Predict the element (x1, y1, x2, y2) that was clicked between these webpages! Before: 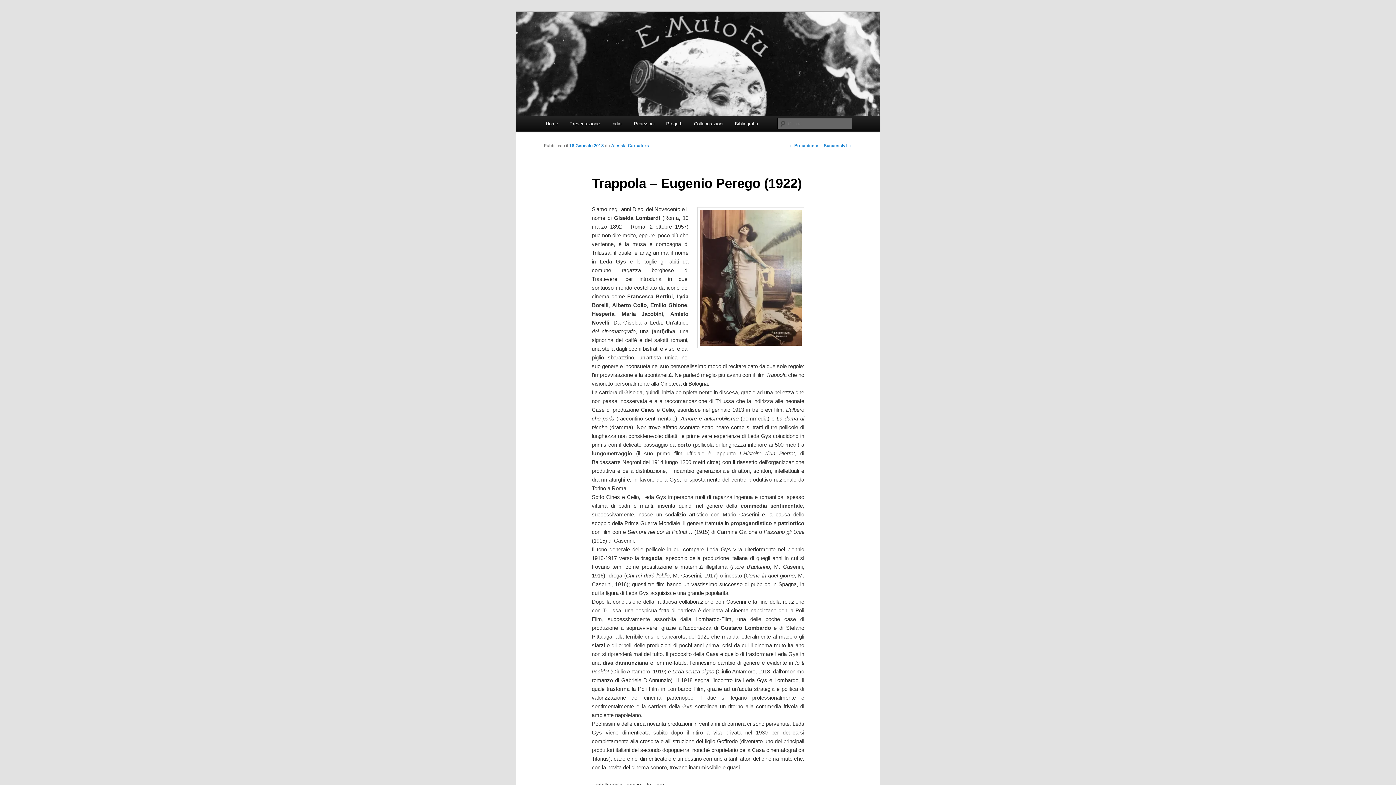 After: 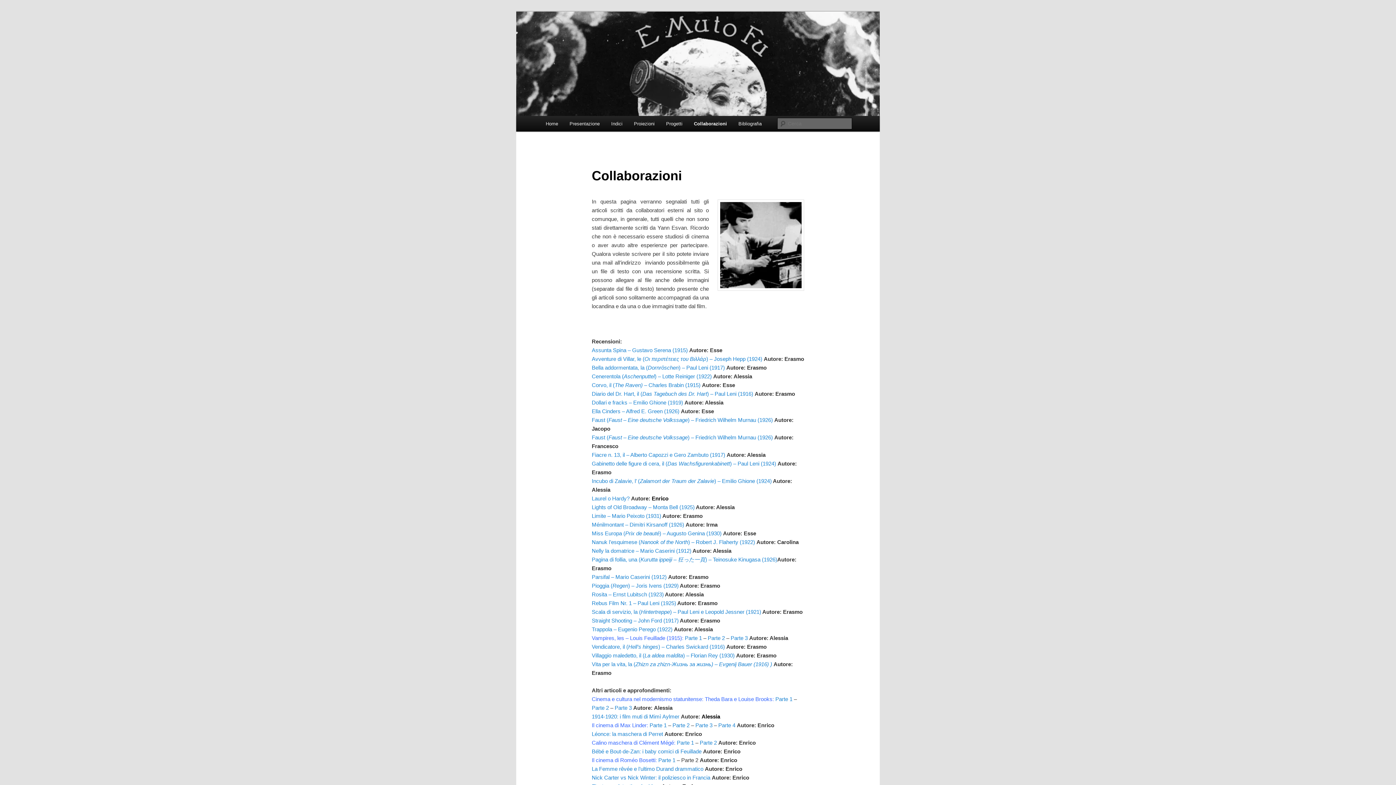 Action: label: Collaborazioni bbox: (688, 116, 729, 131)